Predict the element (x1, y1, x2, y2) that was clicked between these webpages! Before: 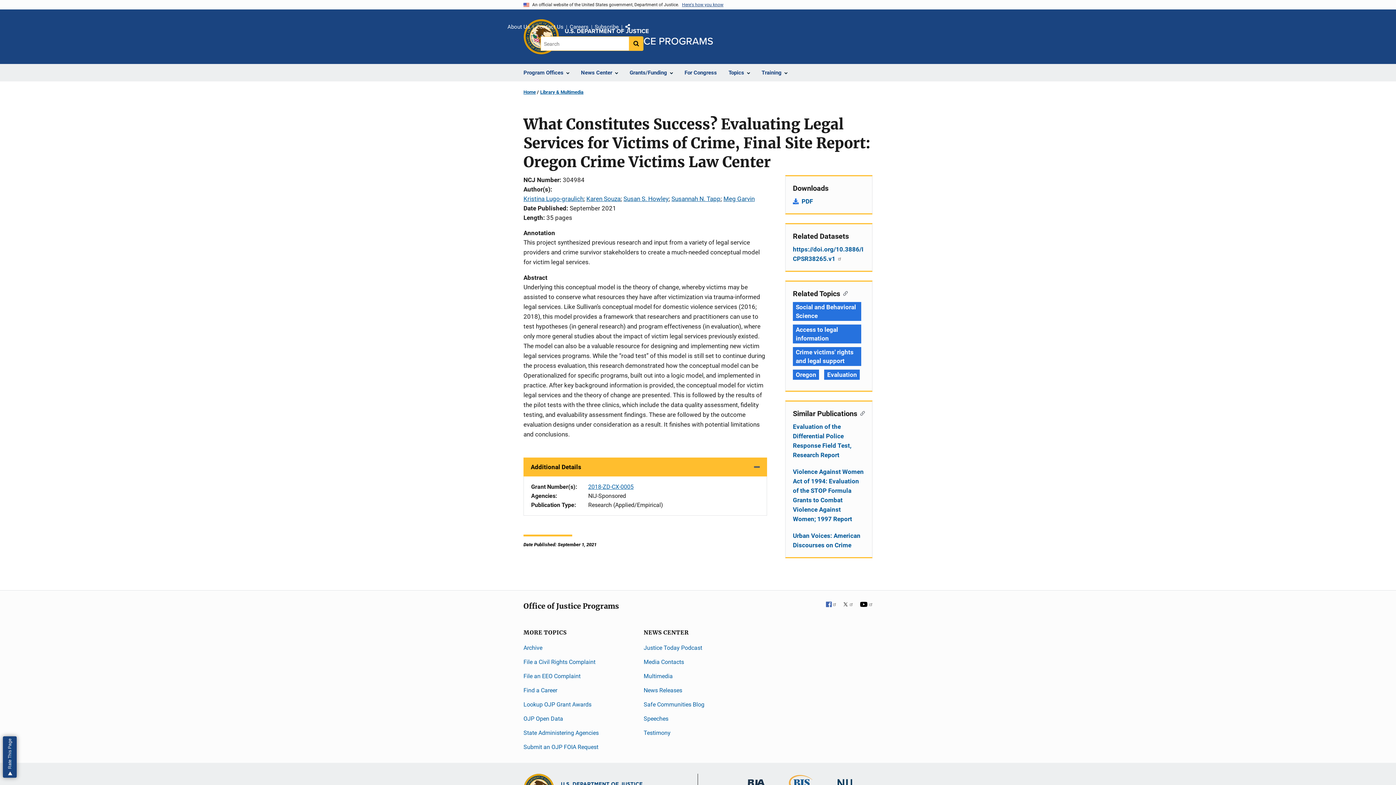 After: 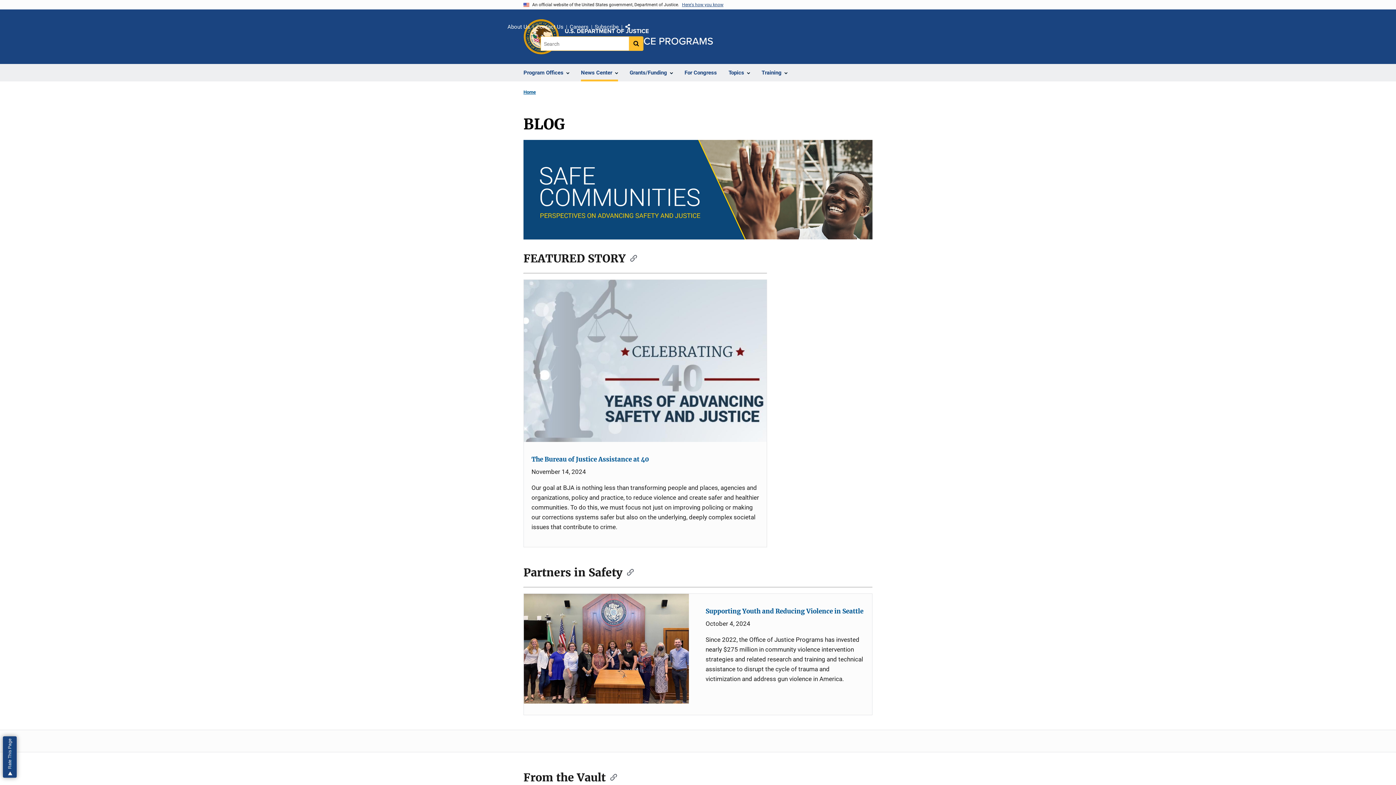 Action: label: Safe Communities Blog bbox: (643, 701, 704, 708)